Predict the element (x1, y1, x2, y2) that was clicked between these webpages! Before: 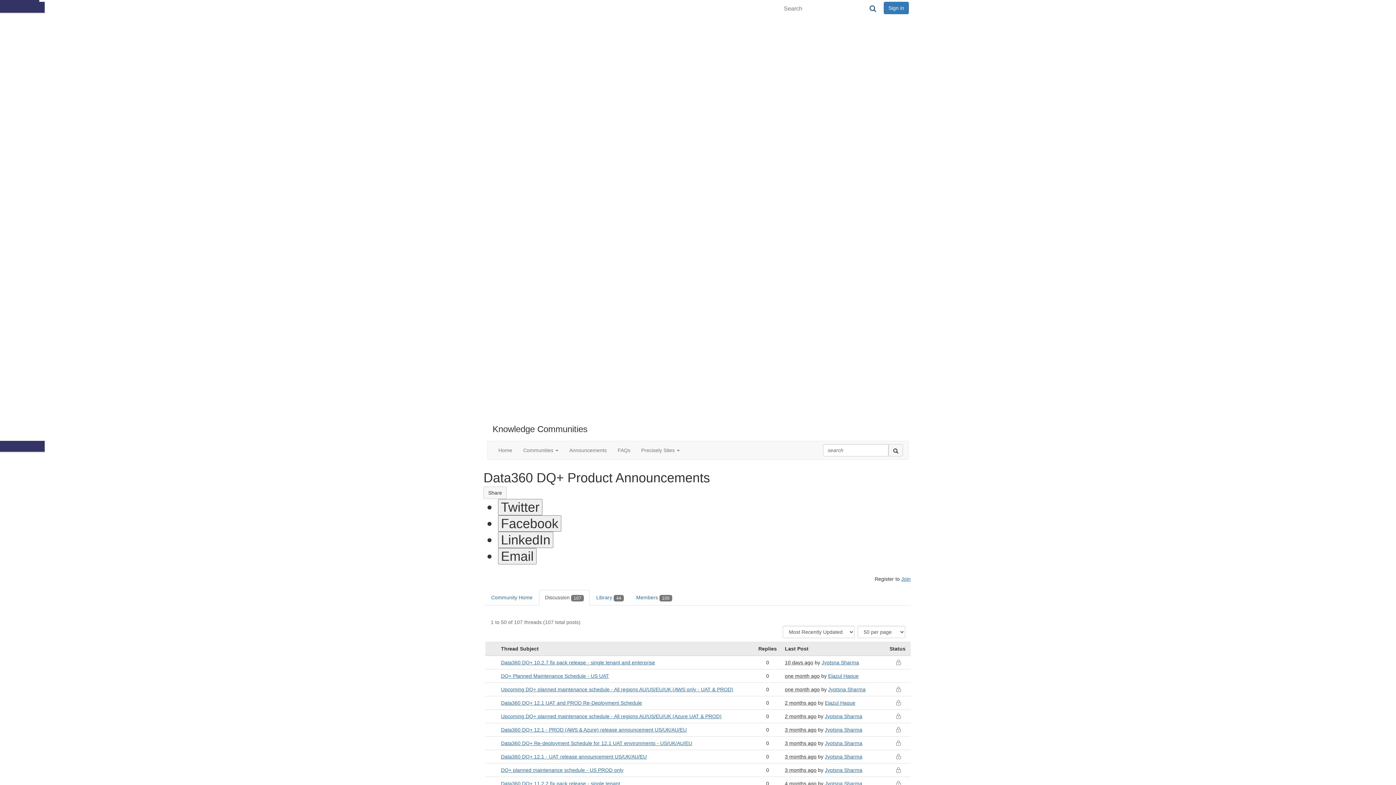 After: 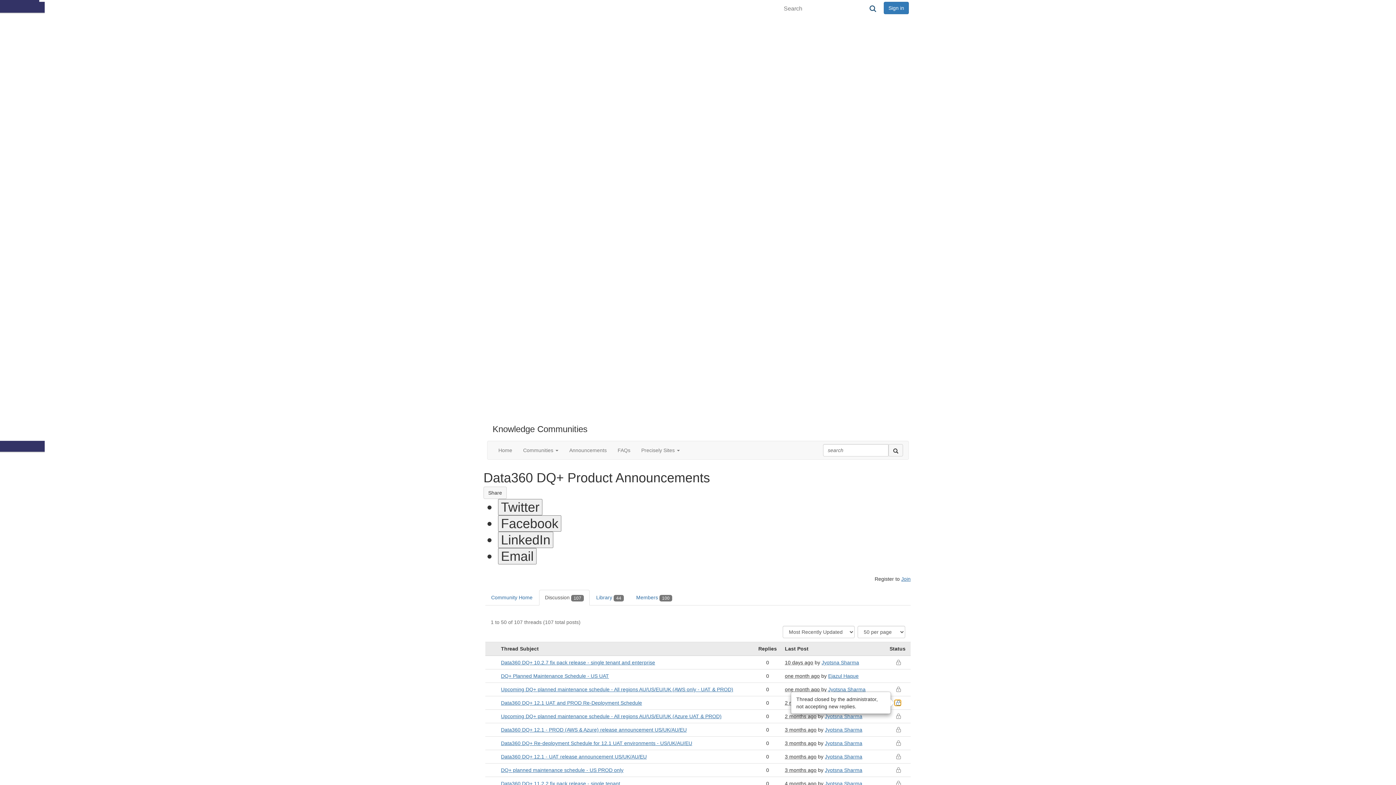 Action: bbox: (894, 700, 900, 706)